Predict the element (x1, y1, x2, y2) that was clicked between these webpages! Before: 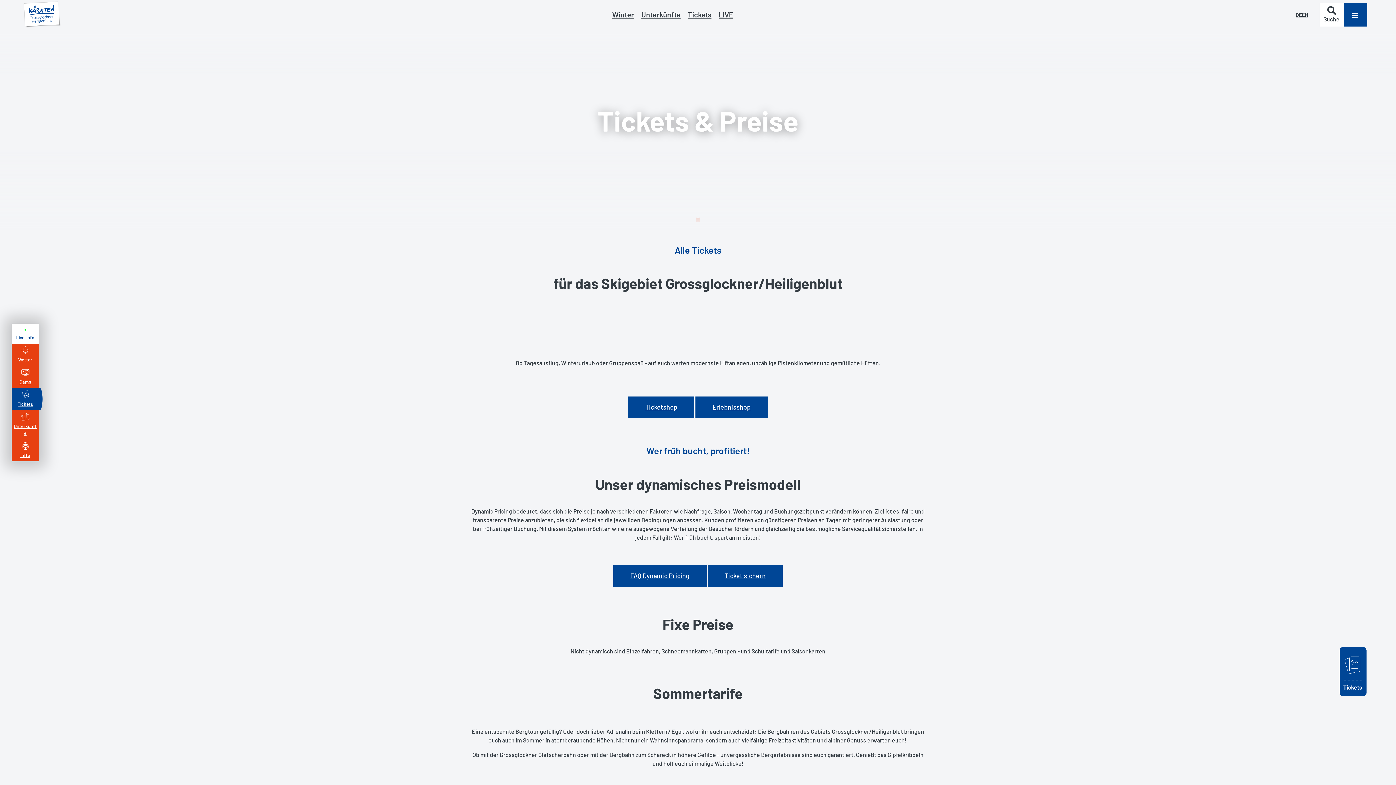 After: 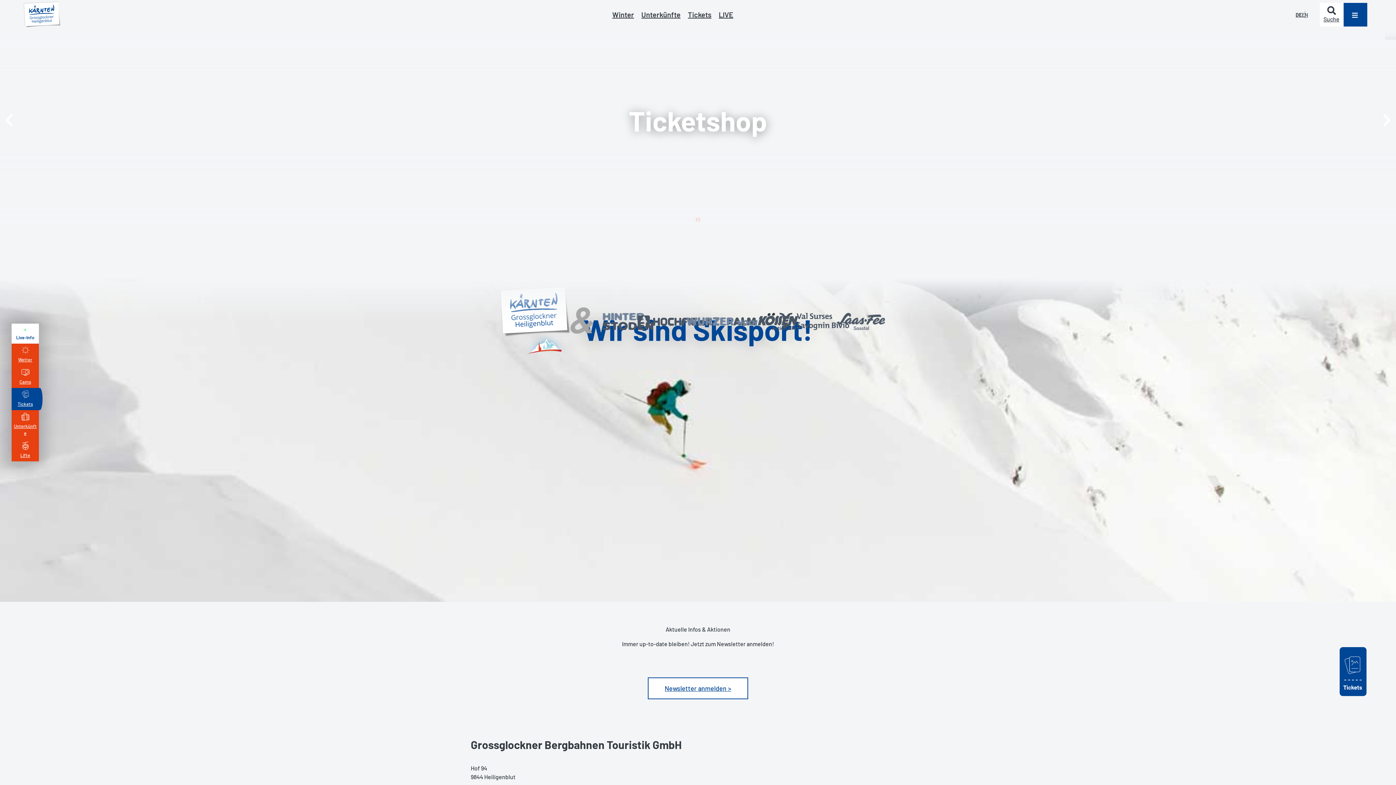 Action: label: Ticketshop bbox: (628, 396, 694, 418)